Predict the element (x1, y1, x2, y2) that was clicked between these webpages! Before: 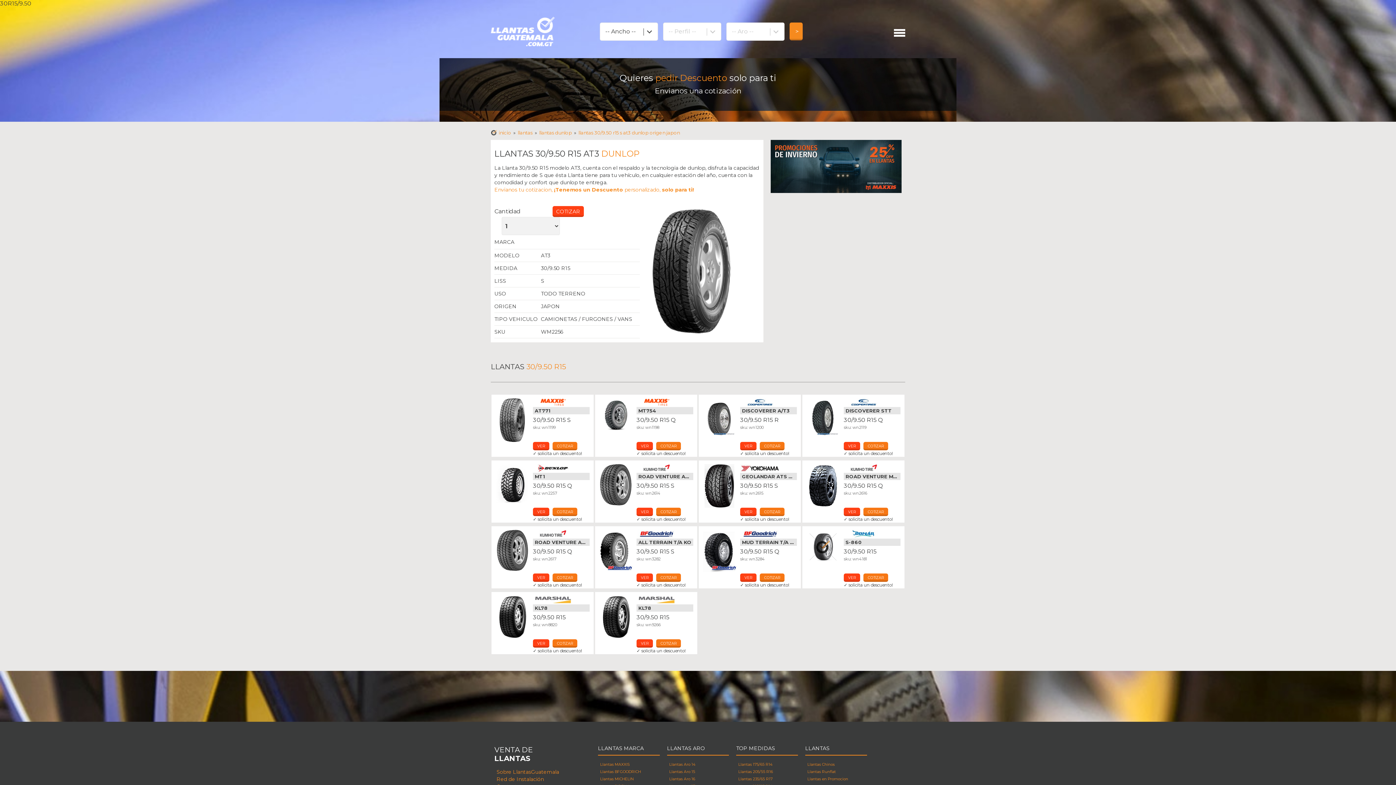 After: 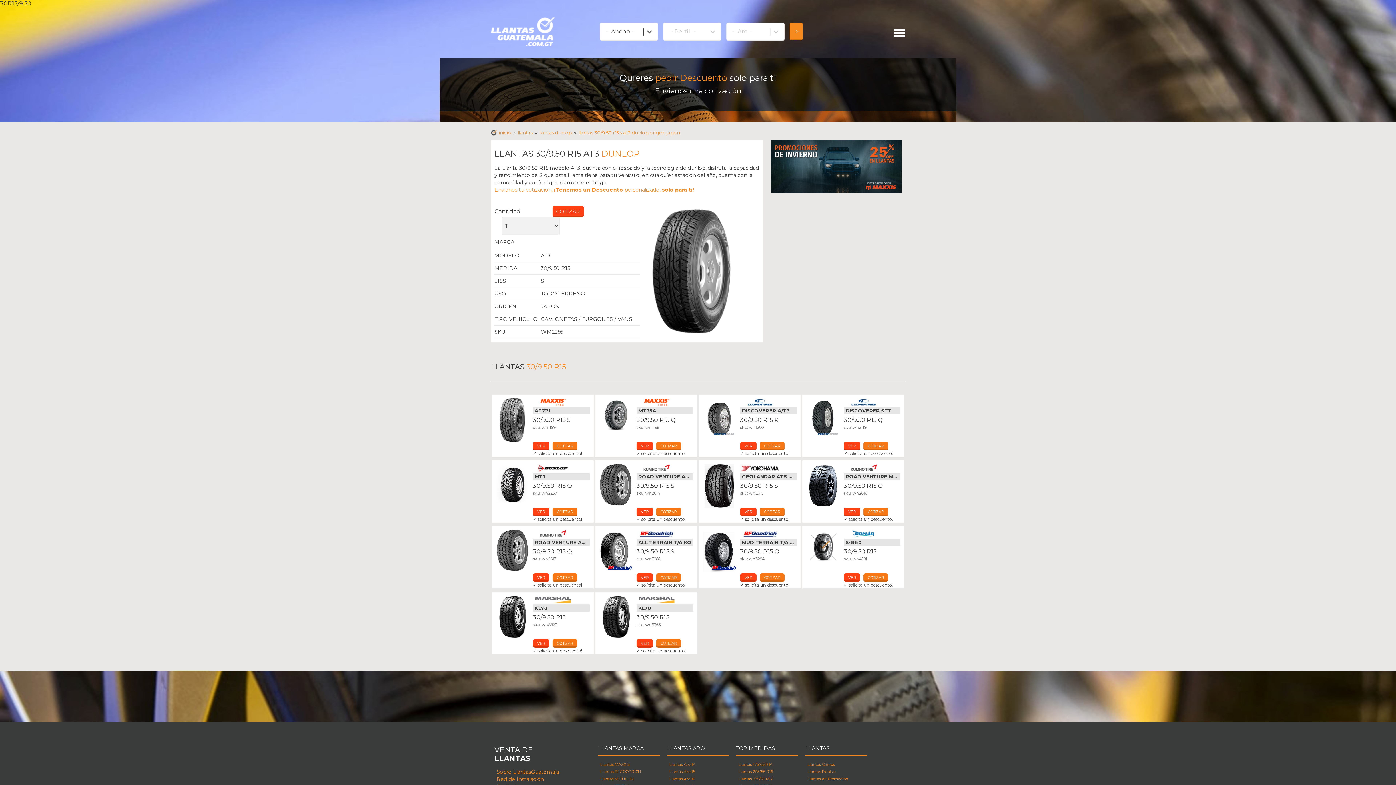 Action: bbox: (578, 129, 680, 136) label: llantas 30/9.50 r15 s at3 dunlop origen japon